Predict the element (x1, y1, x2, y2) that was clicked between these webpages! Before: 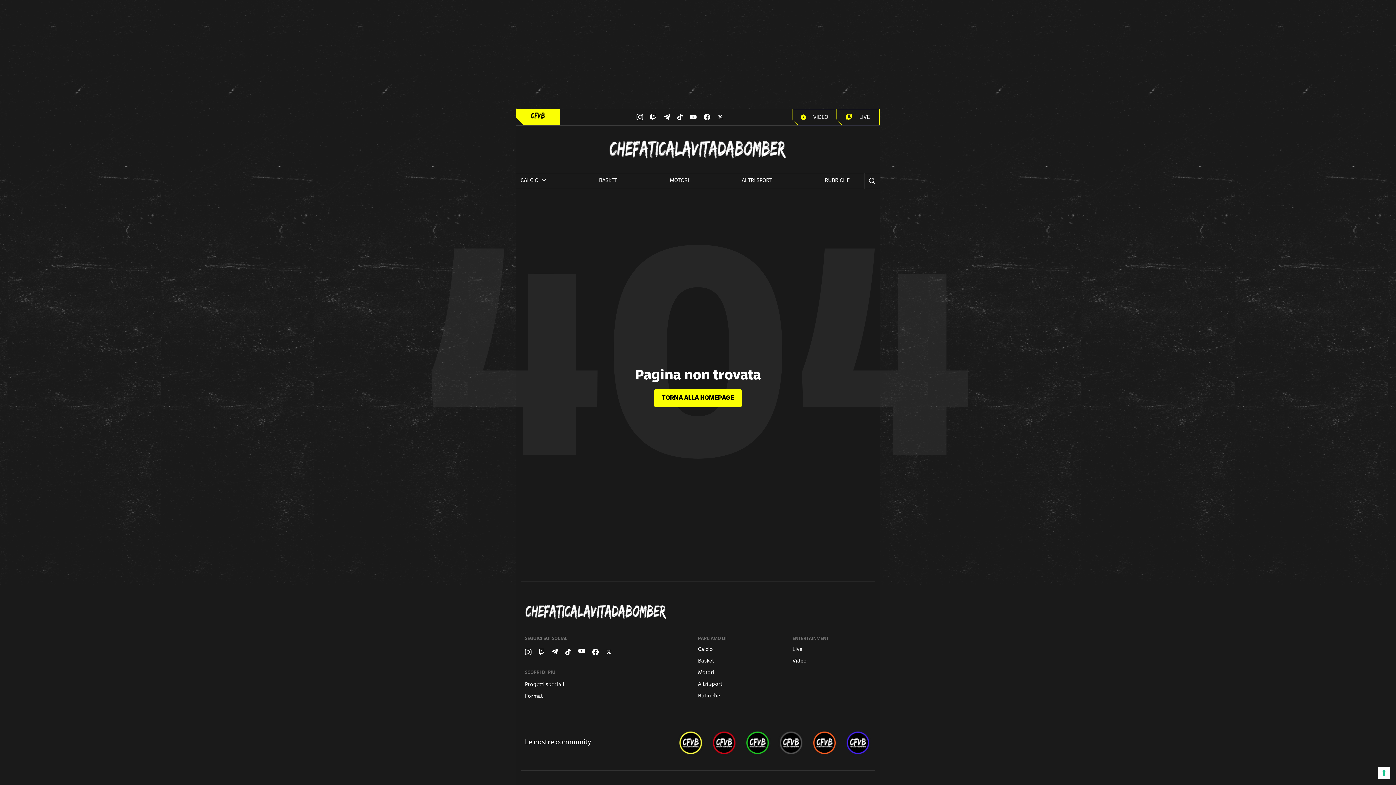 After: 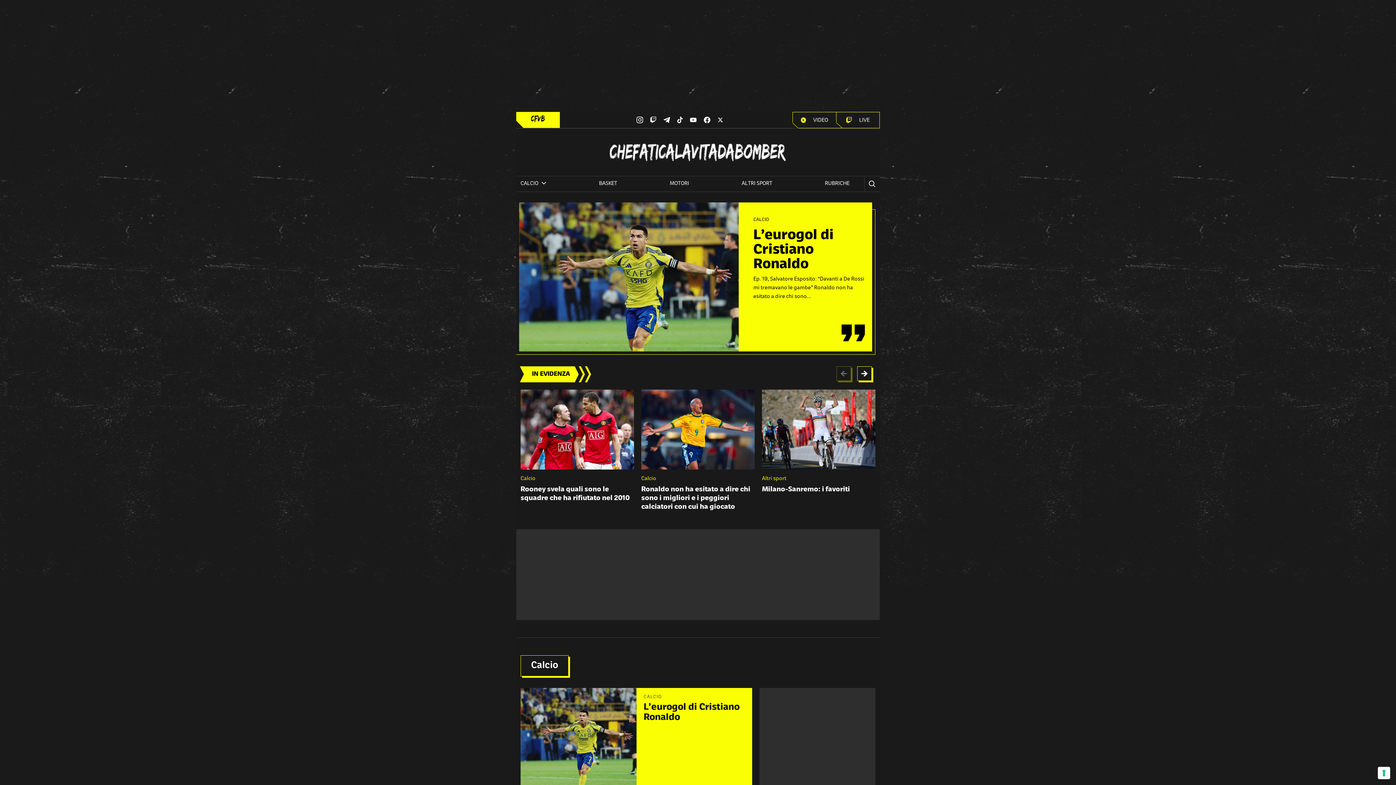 Action: label: TORNA ALLA HOMEPAGE bbox: (654, 389, 741, 407)